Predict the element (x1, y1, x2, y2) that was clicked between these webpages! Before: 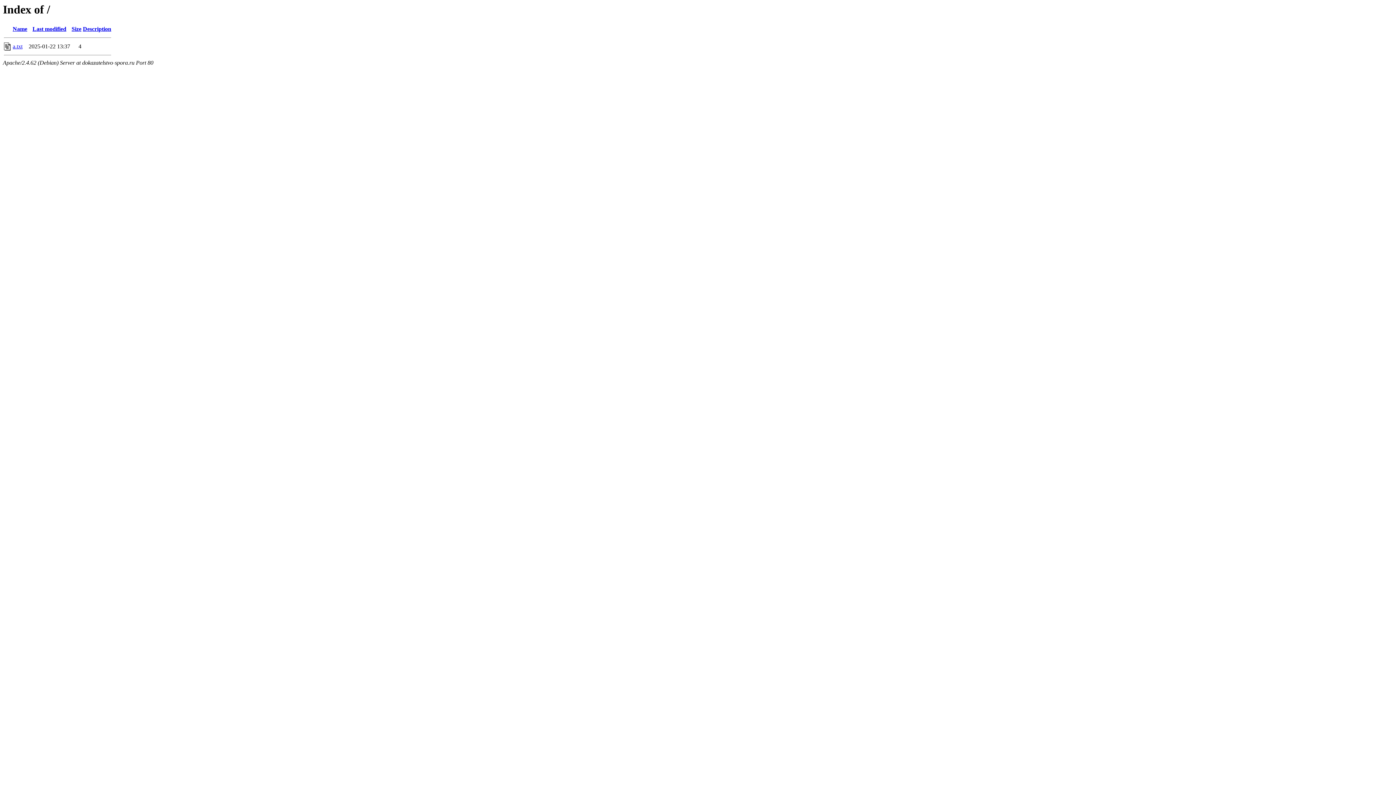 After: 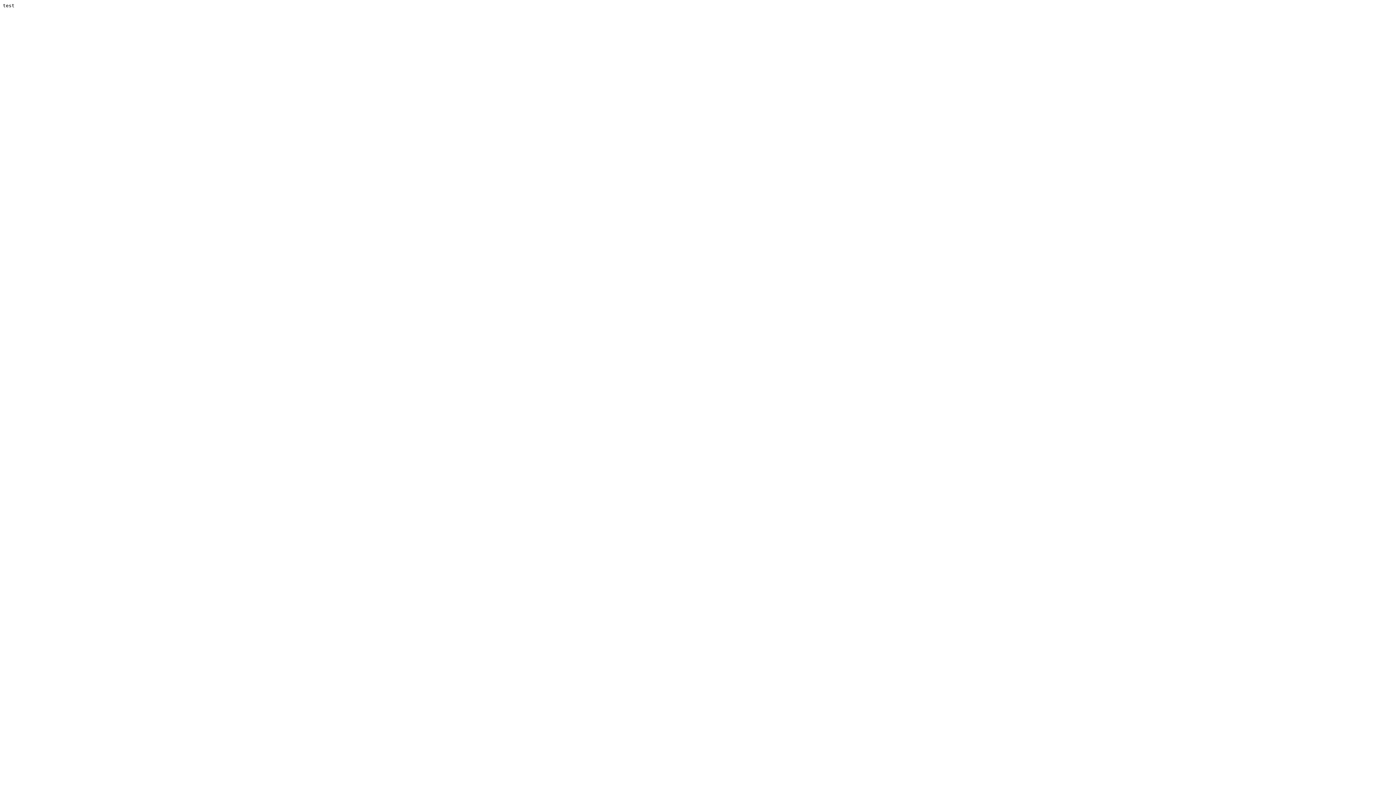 Action: bbox: (12, 43, 22, 49) label: a.txt